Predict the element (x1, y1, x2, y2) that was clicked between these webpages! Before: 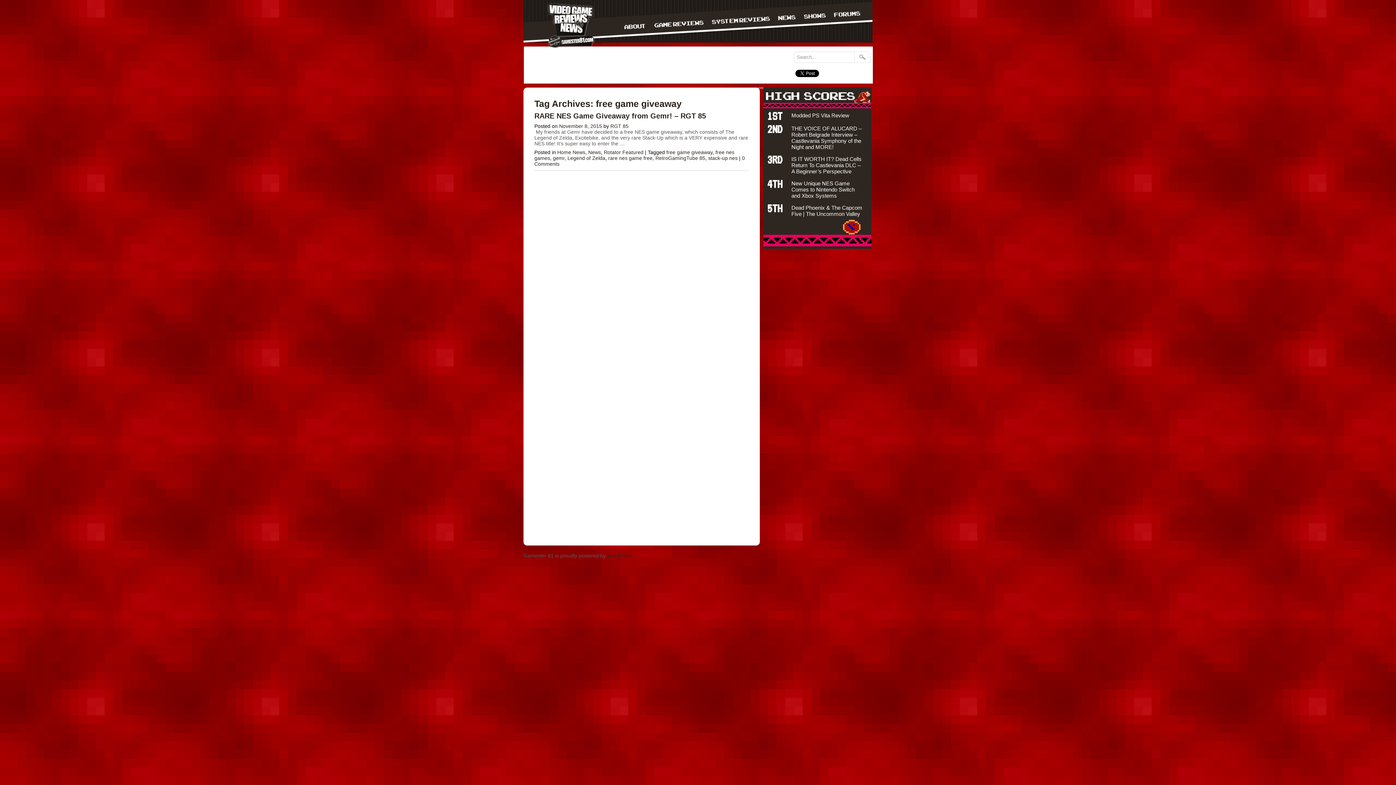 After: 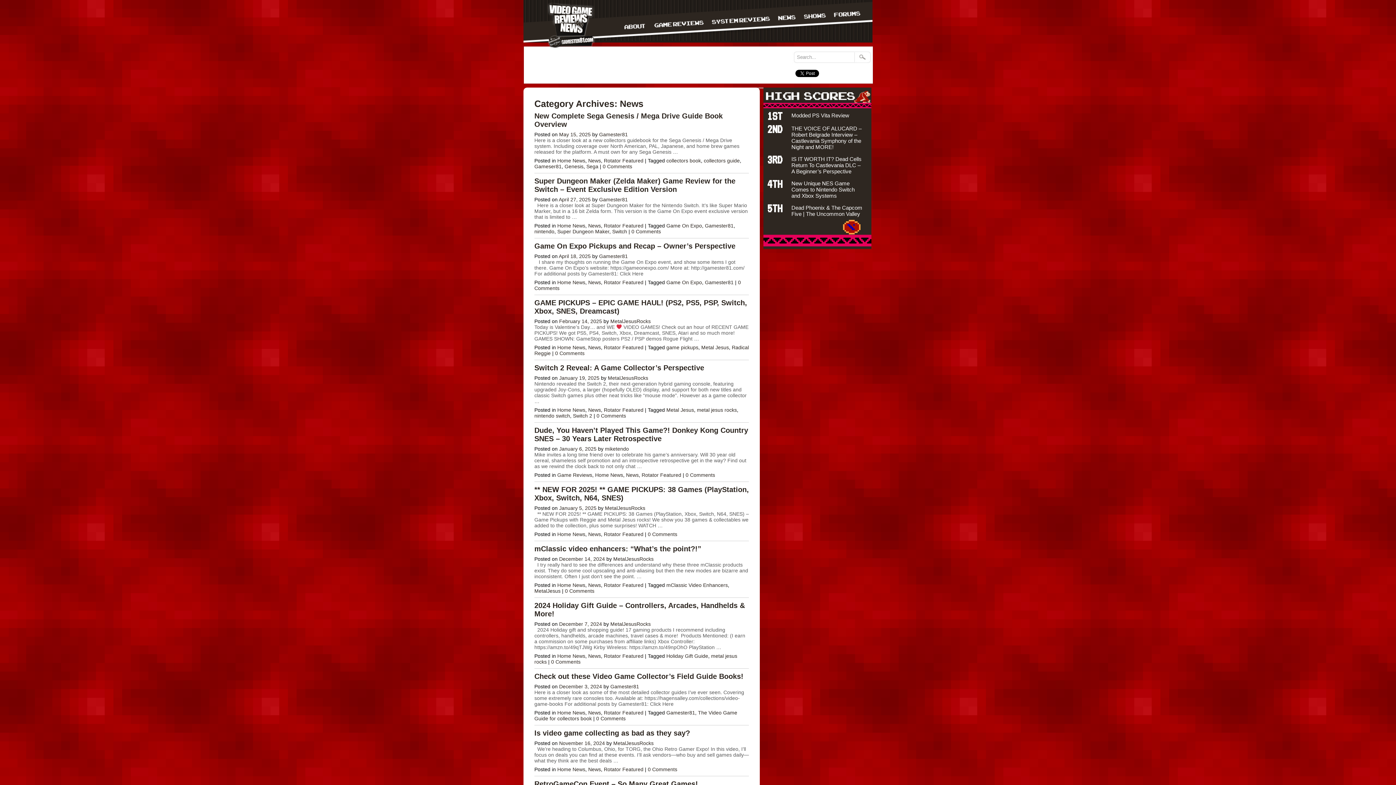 Action: label: News bbox: (588, 149, 601, 155)